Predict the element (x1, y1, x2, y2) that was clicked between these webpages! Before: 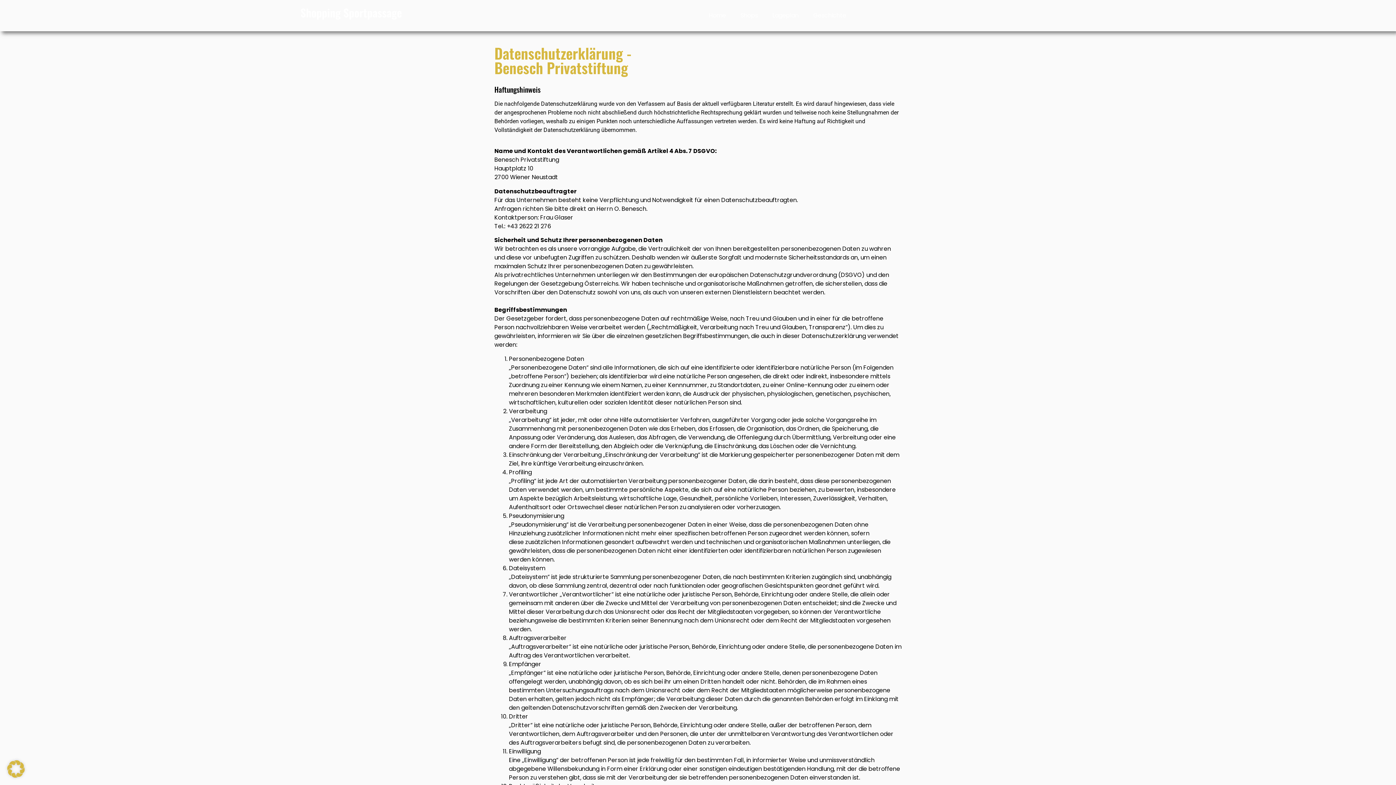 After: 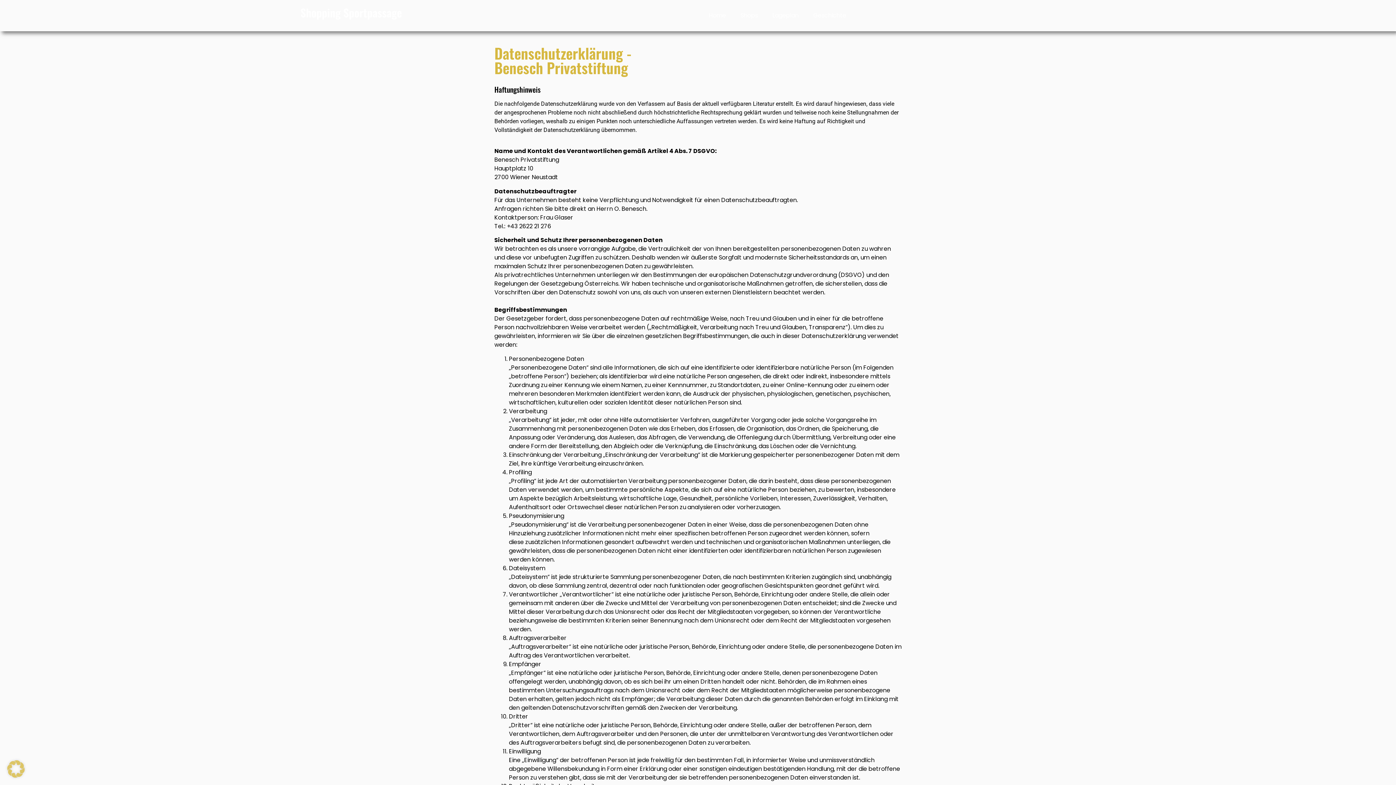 Action: bbox: (7, 772, 24, 780)